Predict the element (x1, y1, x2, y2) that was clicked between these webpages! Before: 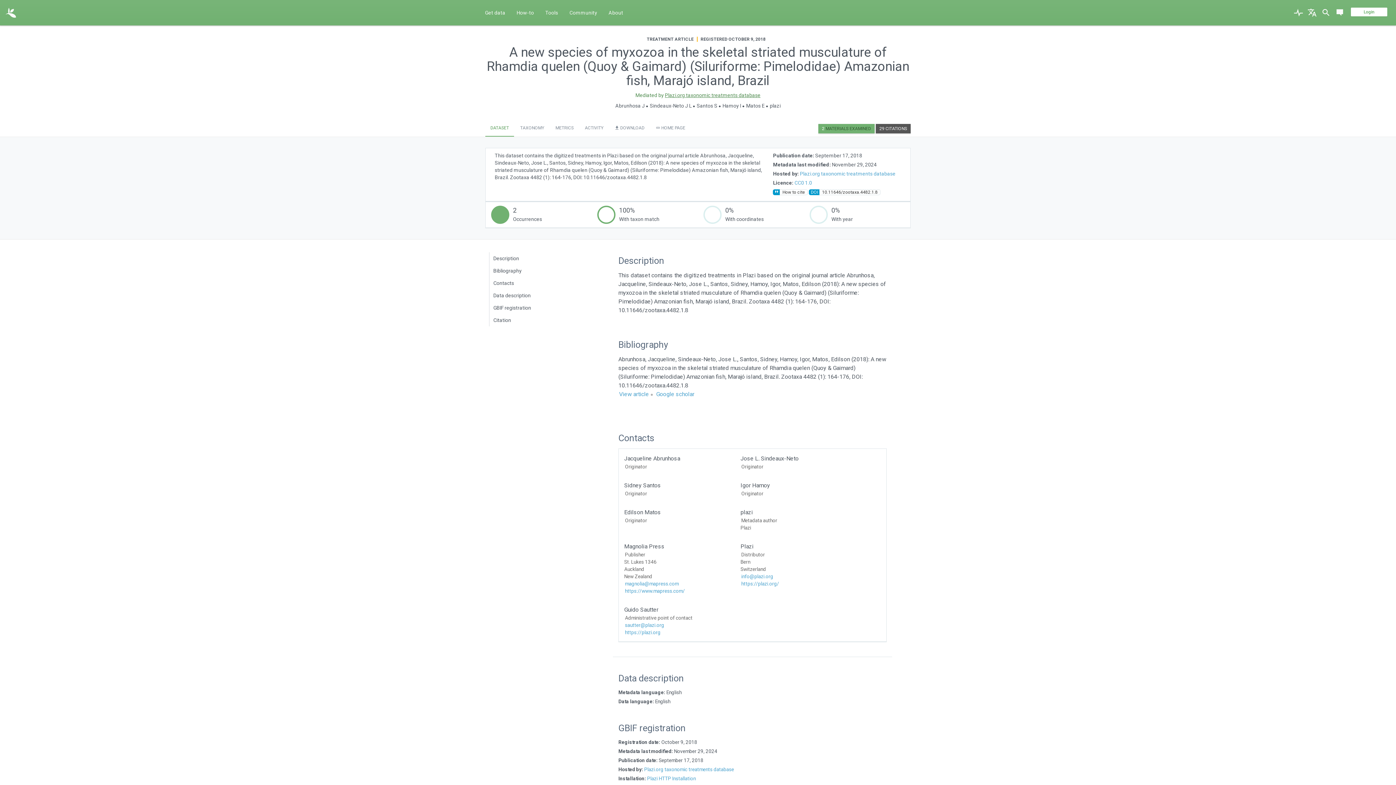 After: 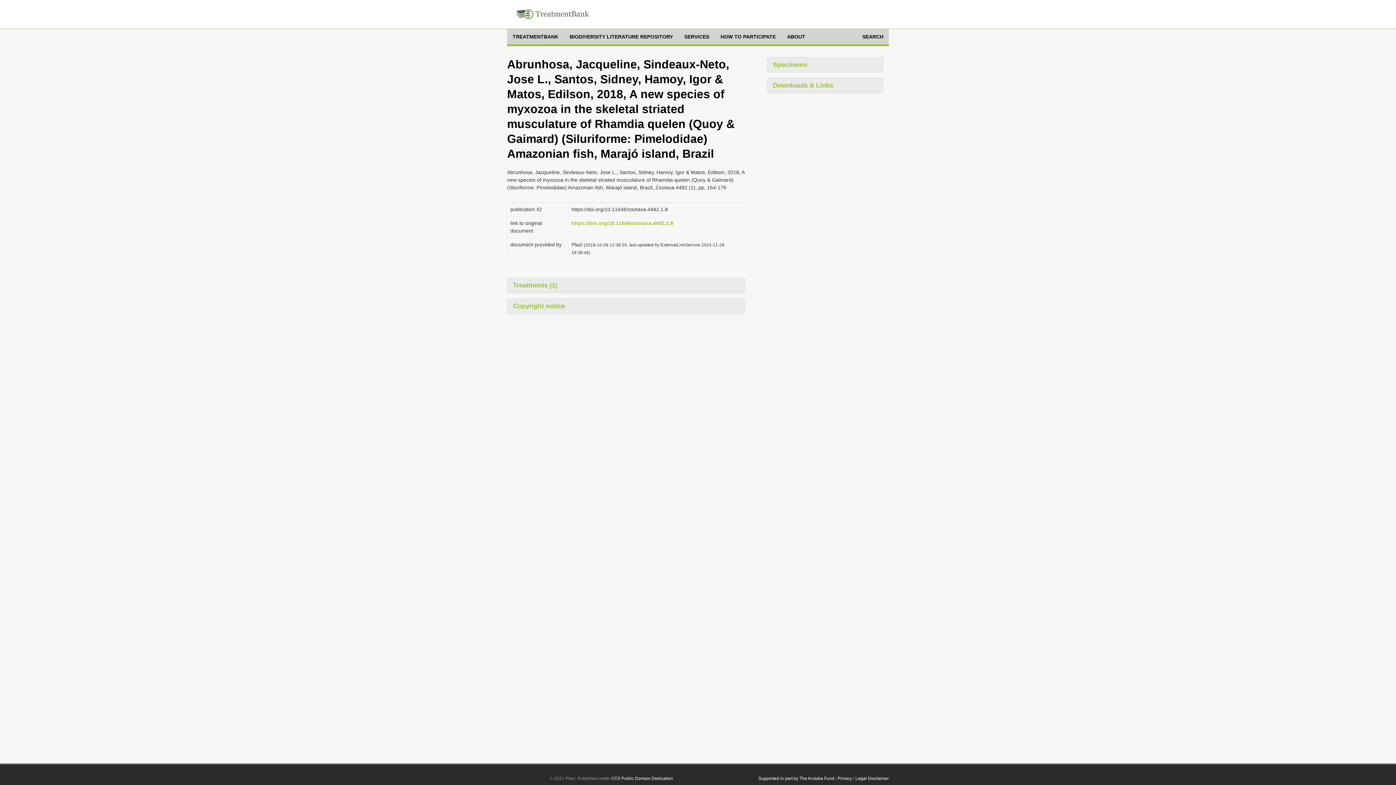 Action: label:  HOME PAGE bbox: (650, 120, 690, 136)